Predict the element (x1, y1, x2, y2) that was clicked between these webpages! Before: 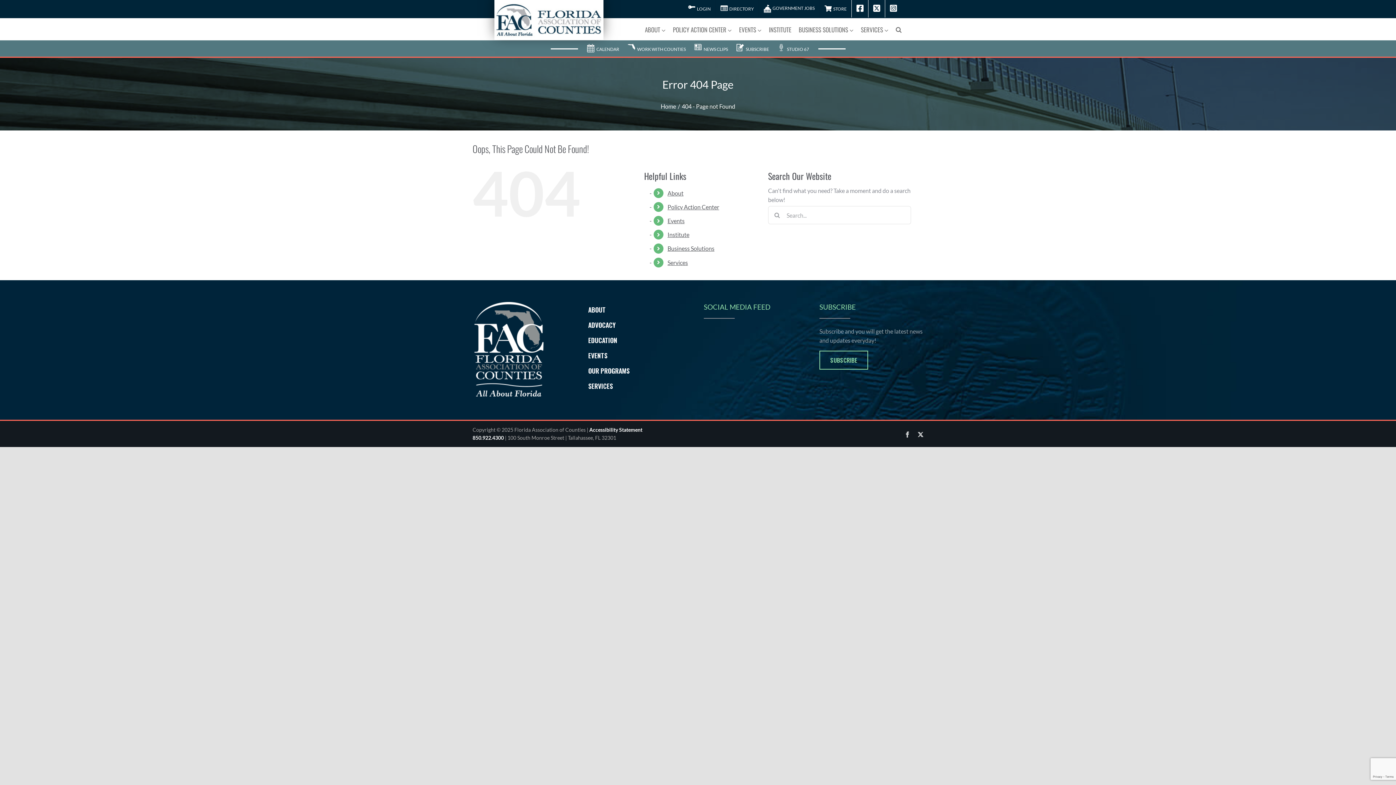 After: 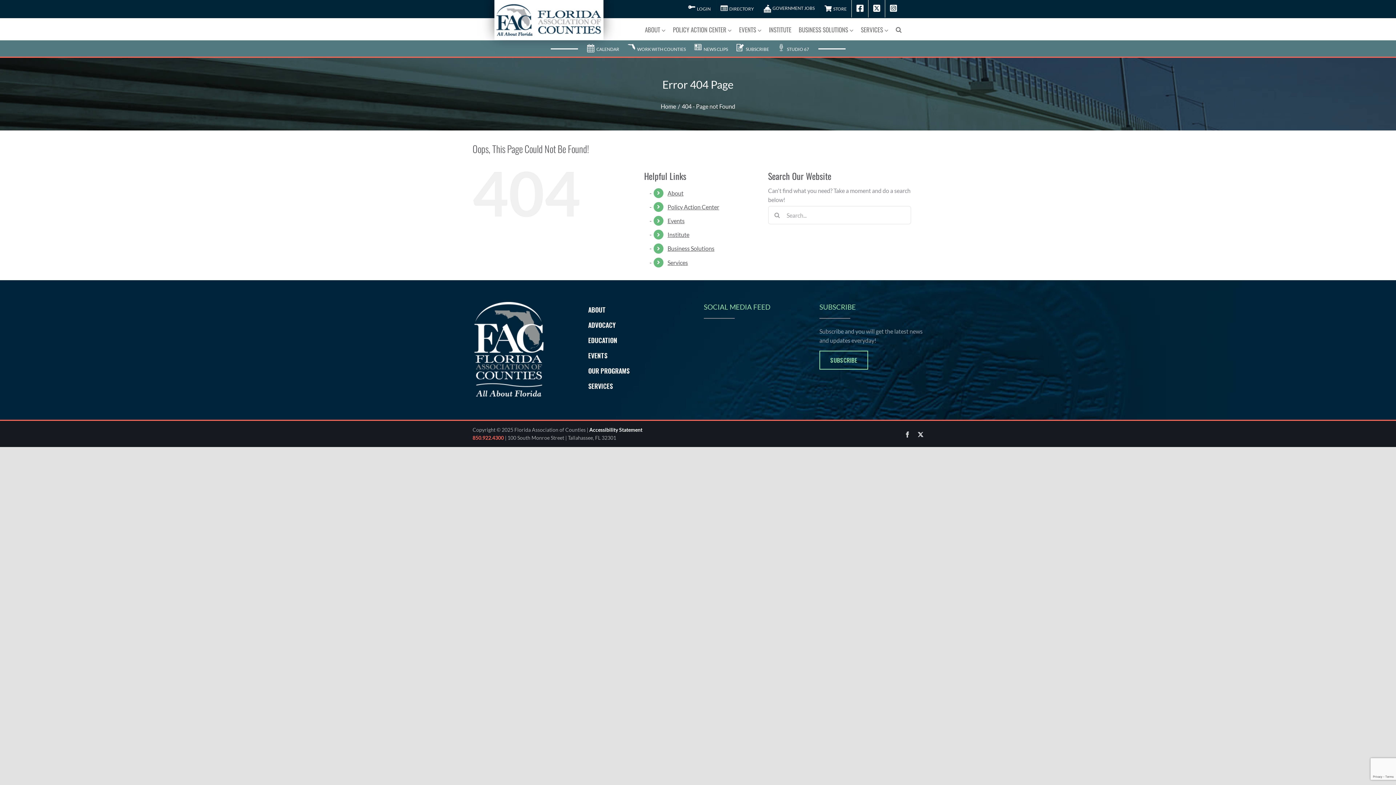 Action: bbox: (472, 434, 504, 441) label: 850.922.4300